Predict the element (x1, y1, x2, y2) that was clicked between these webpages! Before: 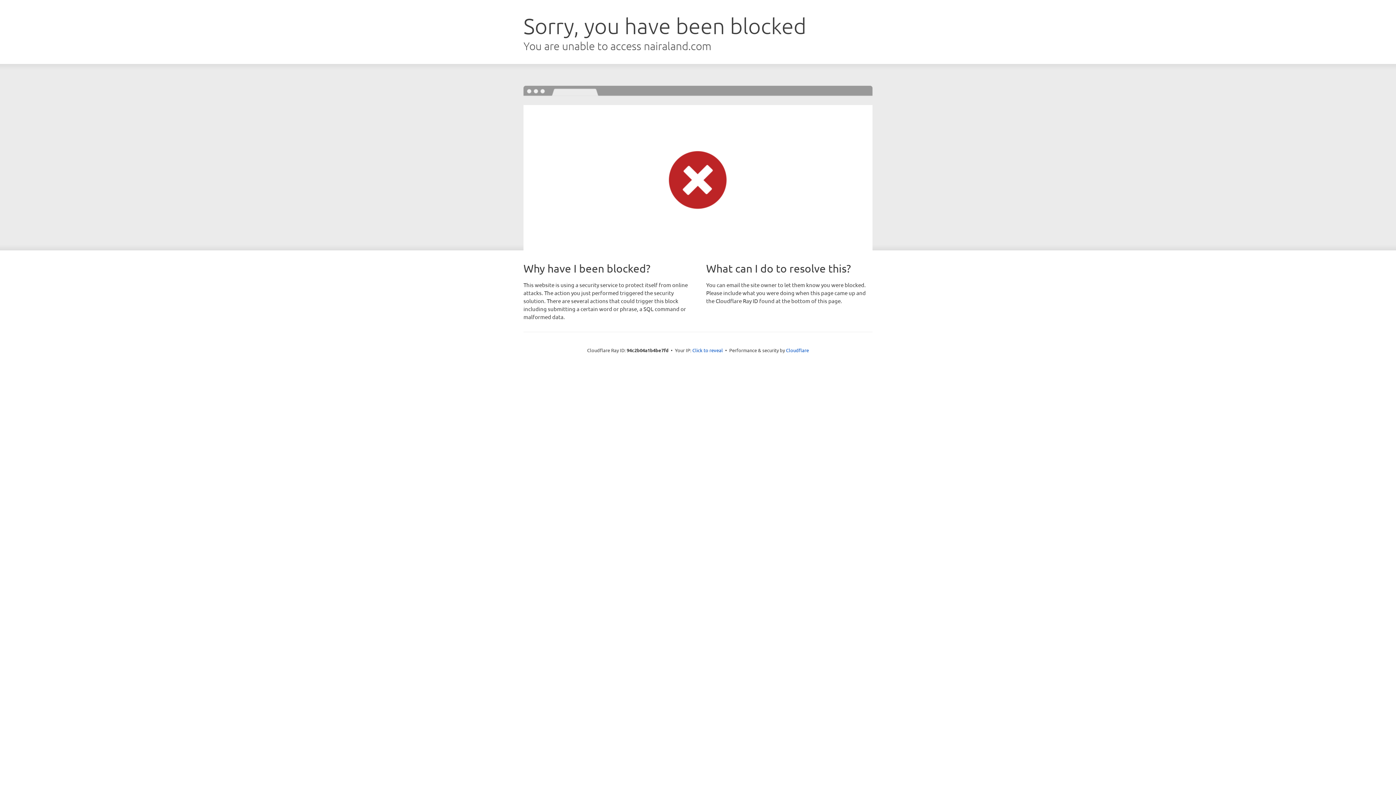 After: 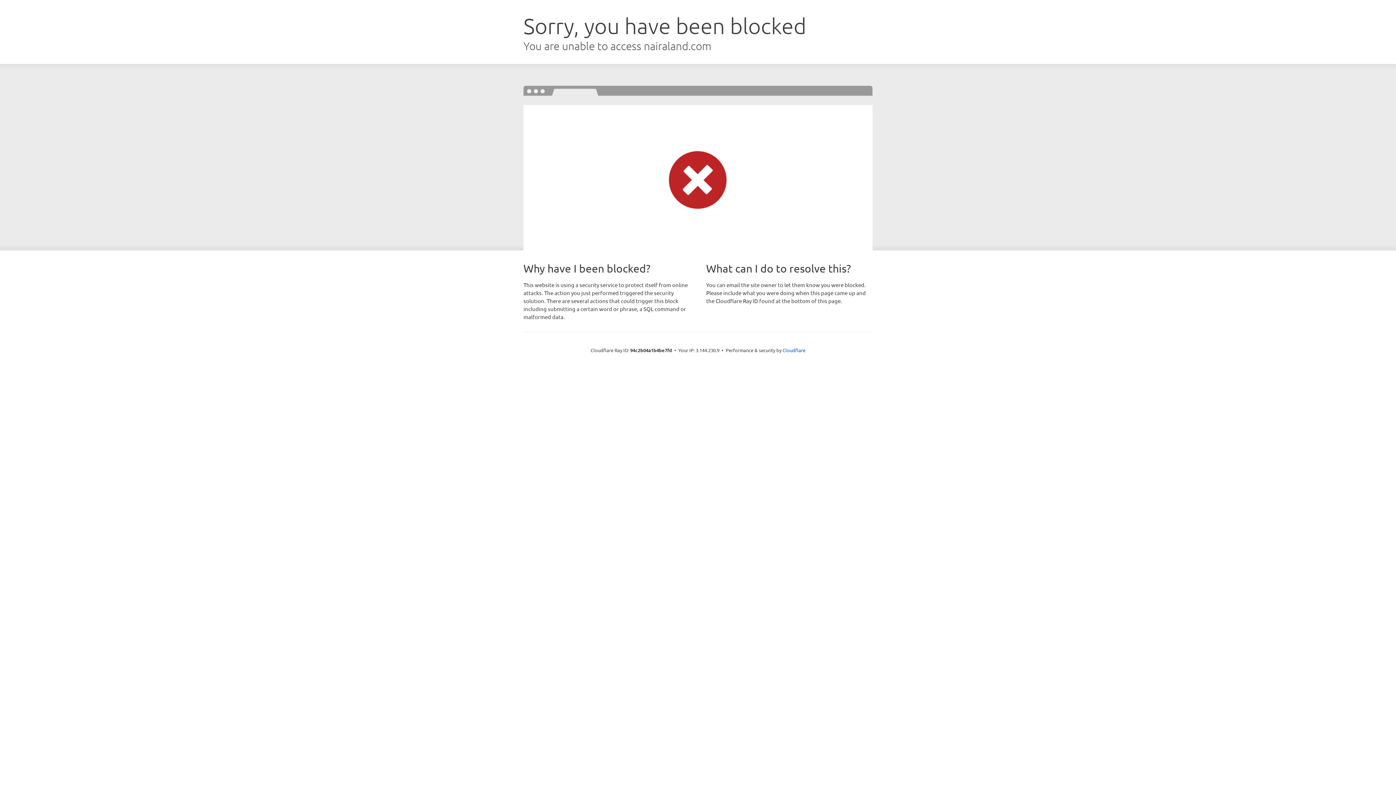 Action: label: Click to reveal bbox: (692, 346, 723, 353)